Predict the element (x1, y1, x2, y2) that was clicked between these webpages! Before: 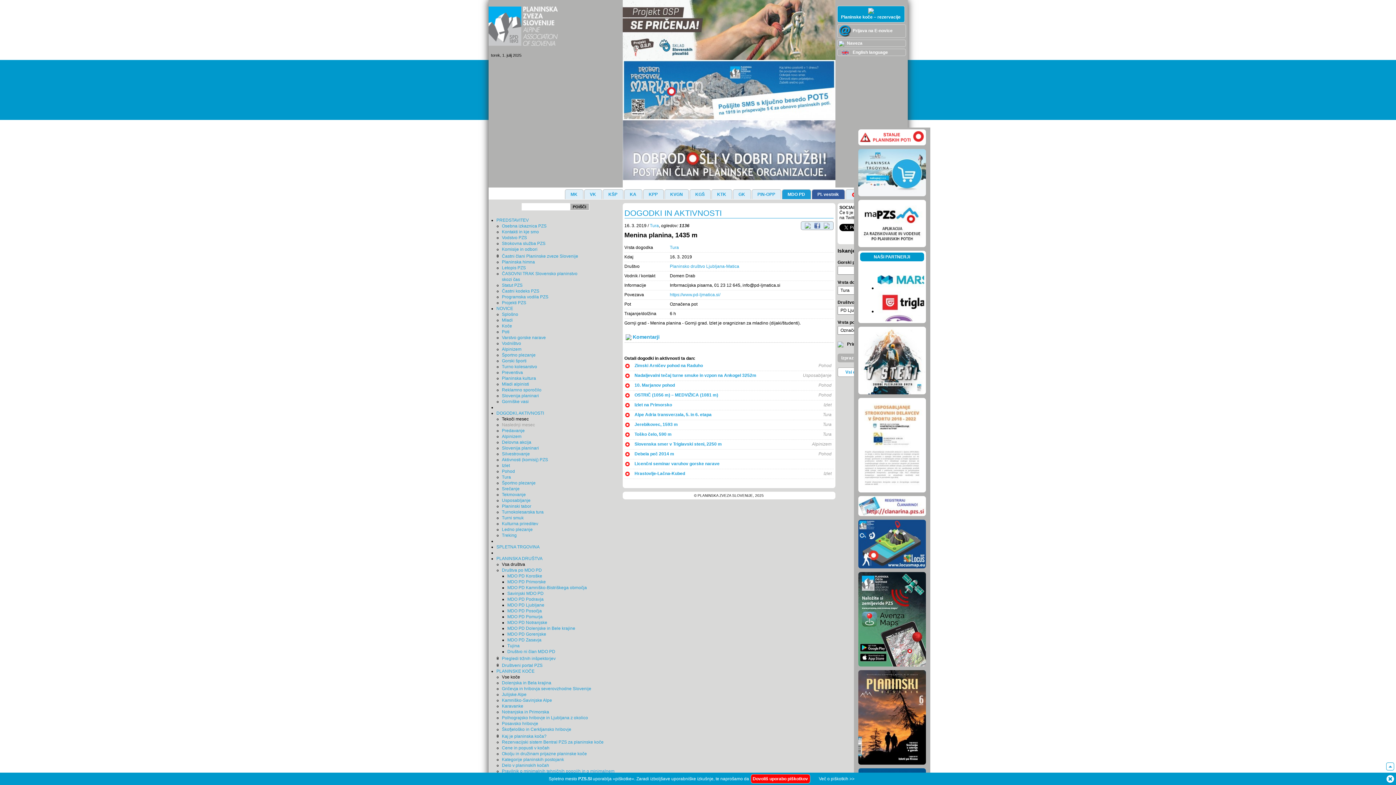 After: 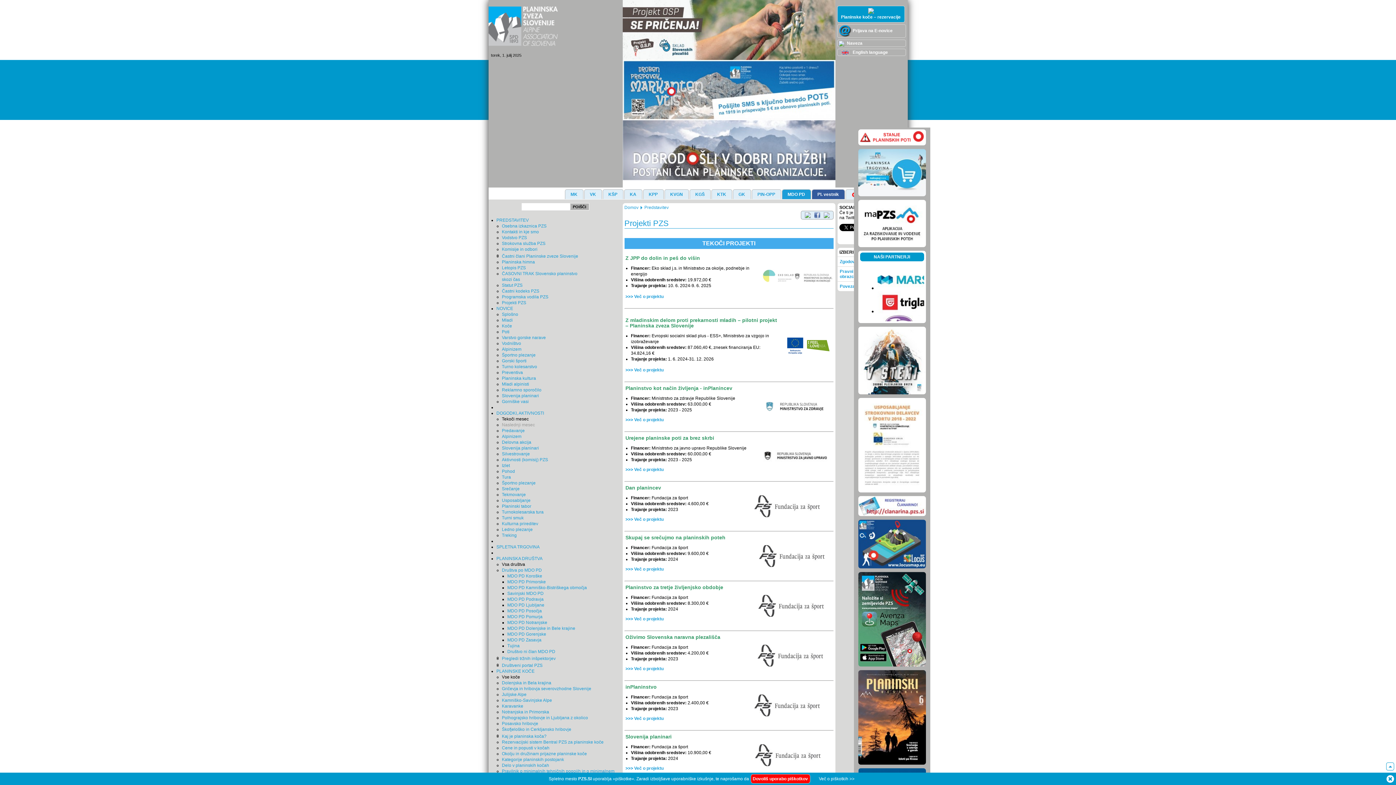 Action: label: Projekti PZS bbox: (502, 300, 526, 305)